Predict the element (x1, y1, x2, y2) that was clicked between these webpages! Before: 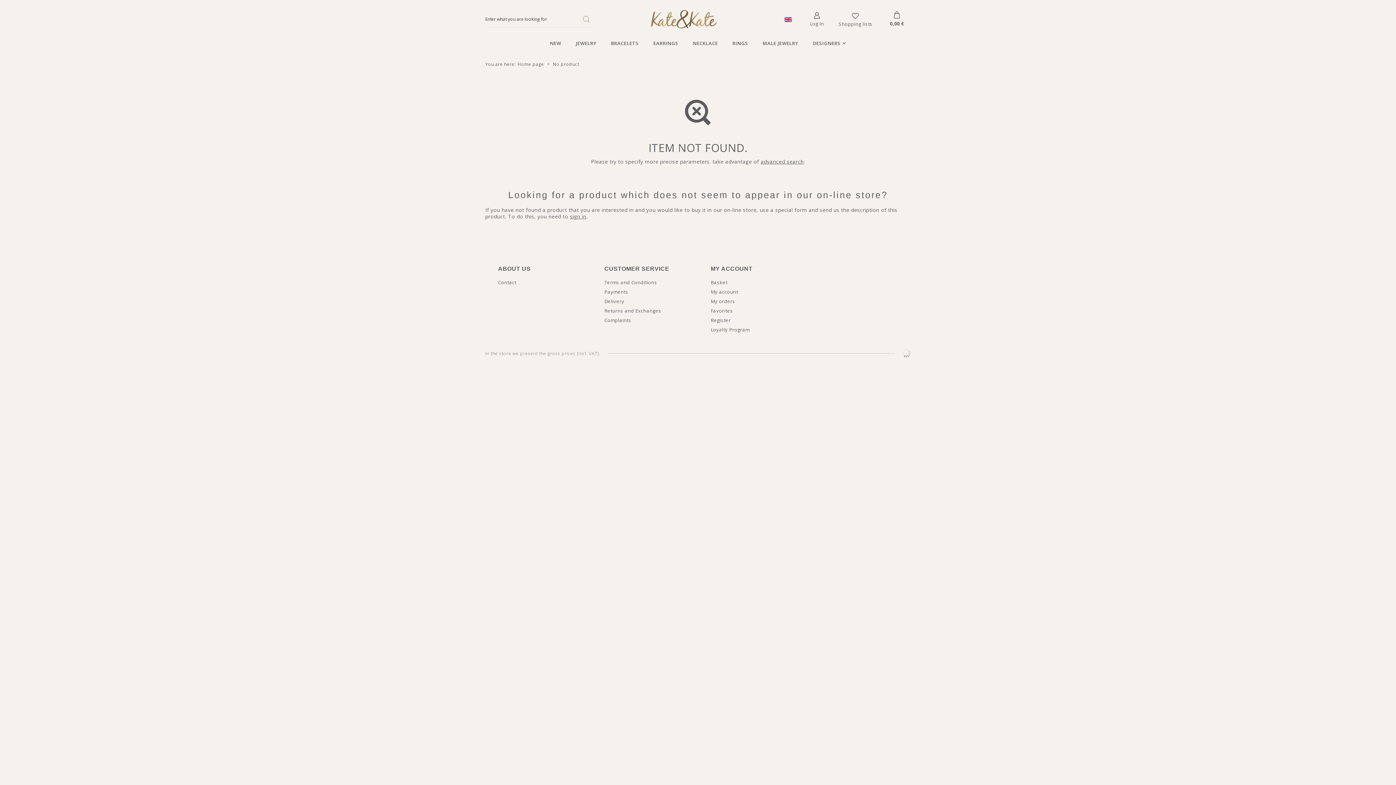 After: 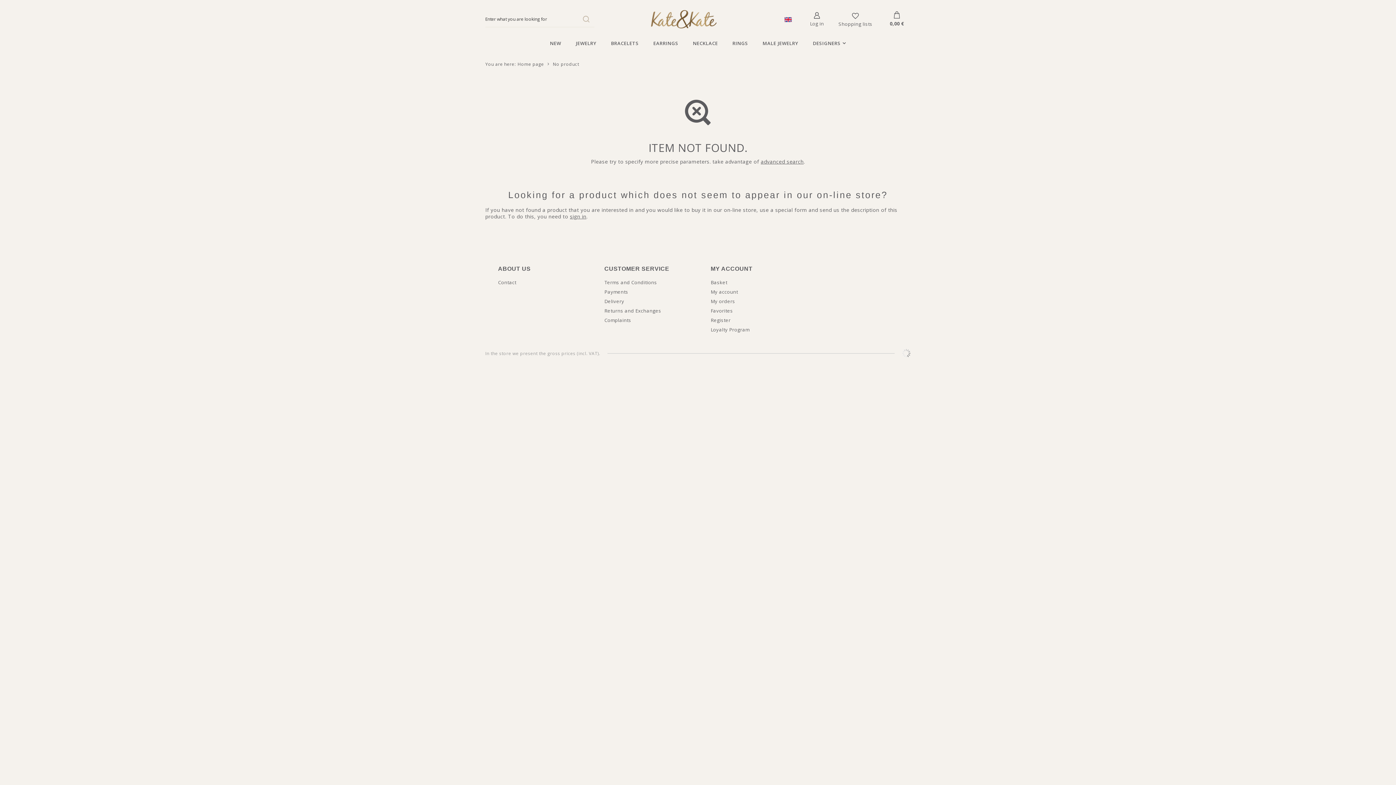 Action: label: MALE JEWELRY bbox: (759, 38, 802, 49)